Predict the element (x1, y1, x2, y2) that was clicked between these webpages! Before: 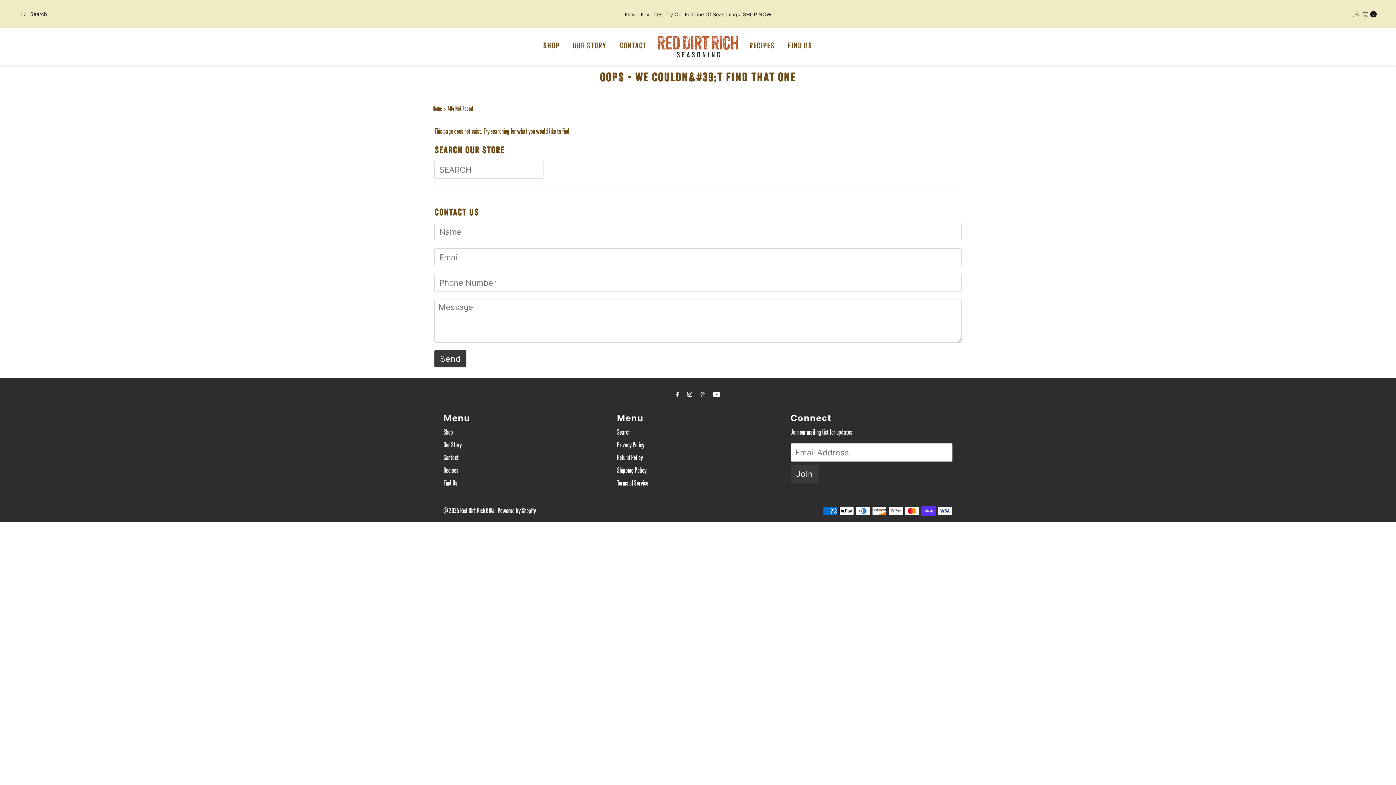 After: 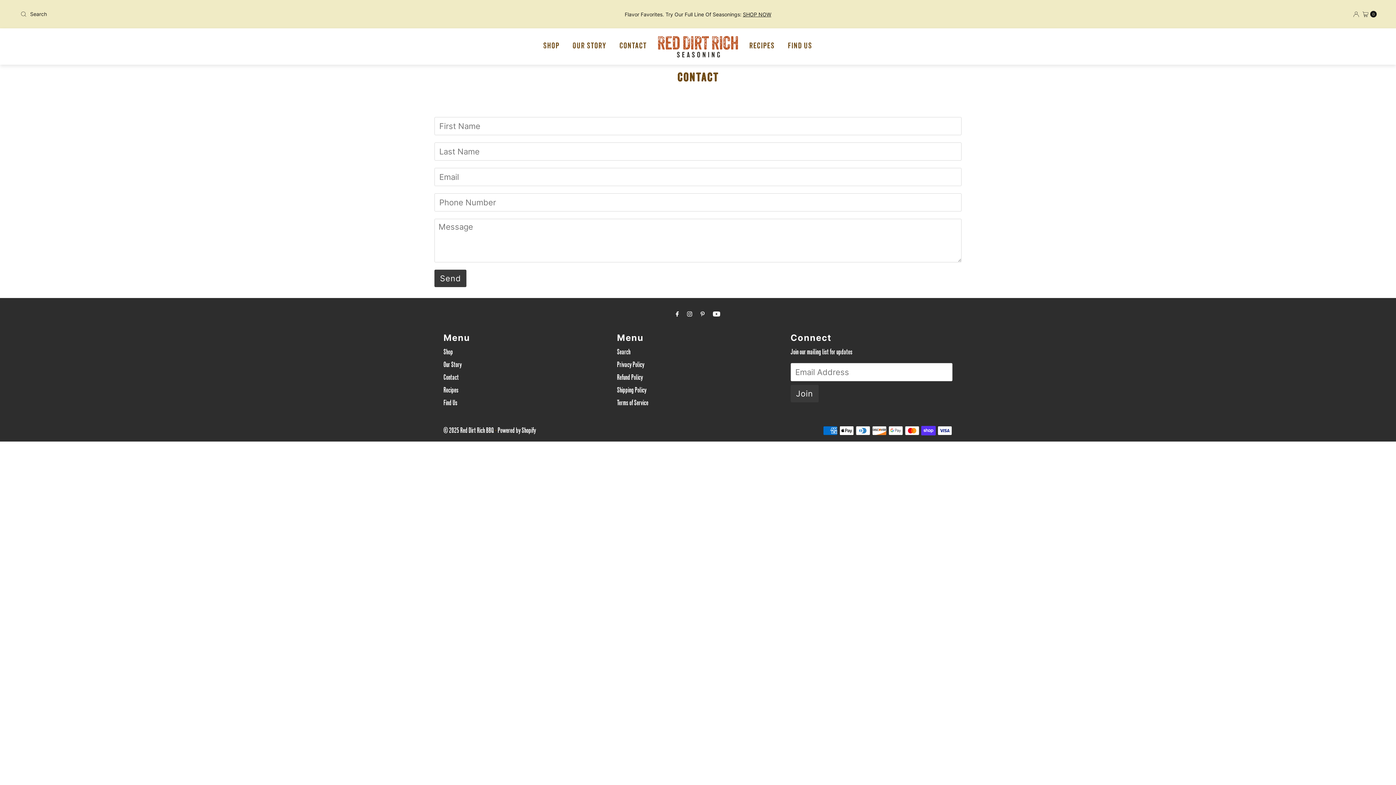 Action: bbox: (443, 455, 458, 463) label: Contact